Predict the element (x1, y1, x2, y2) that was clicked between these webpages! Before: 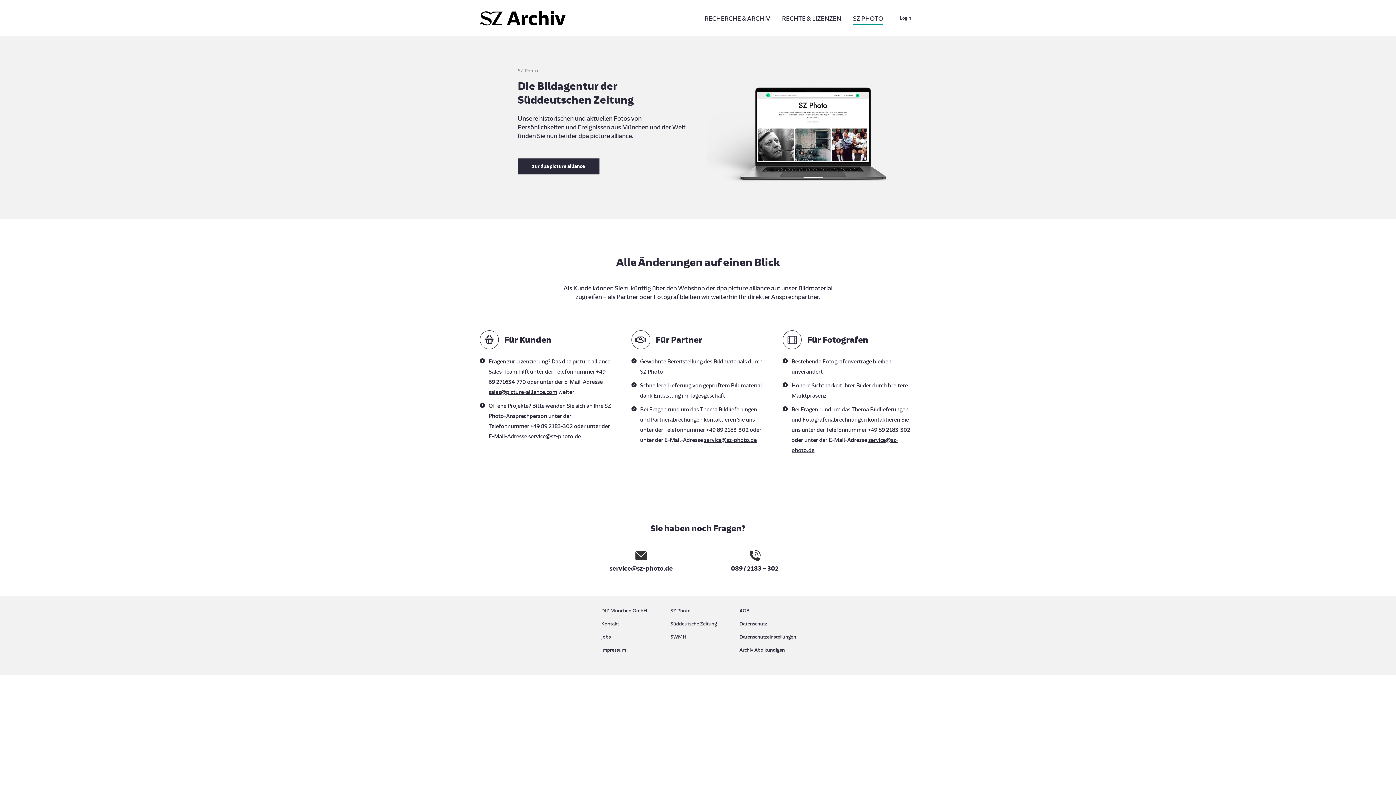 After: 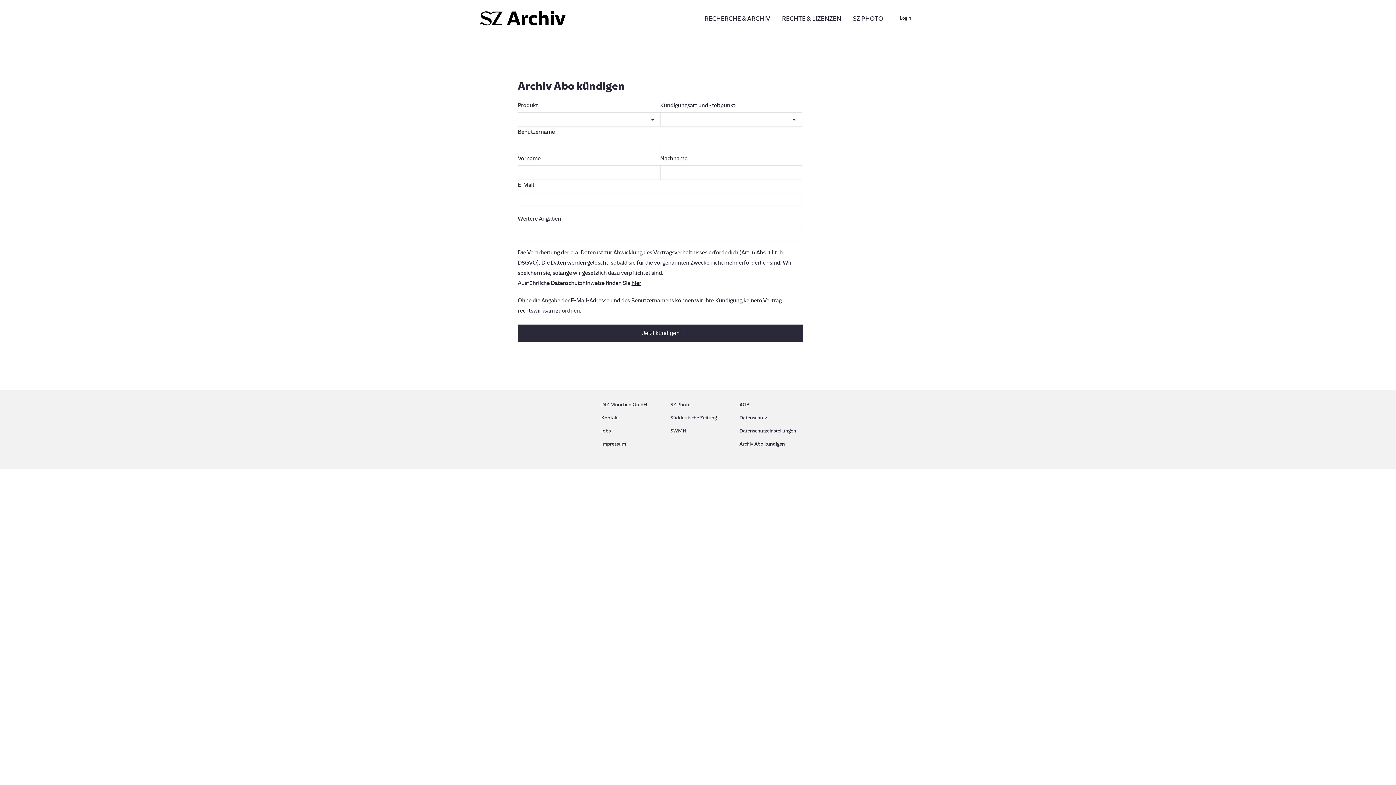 Action: label: Archiv Abo kündigen bbox: (739, 645, 794, 655)